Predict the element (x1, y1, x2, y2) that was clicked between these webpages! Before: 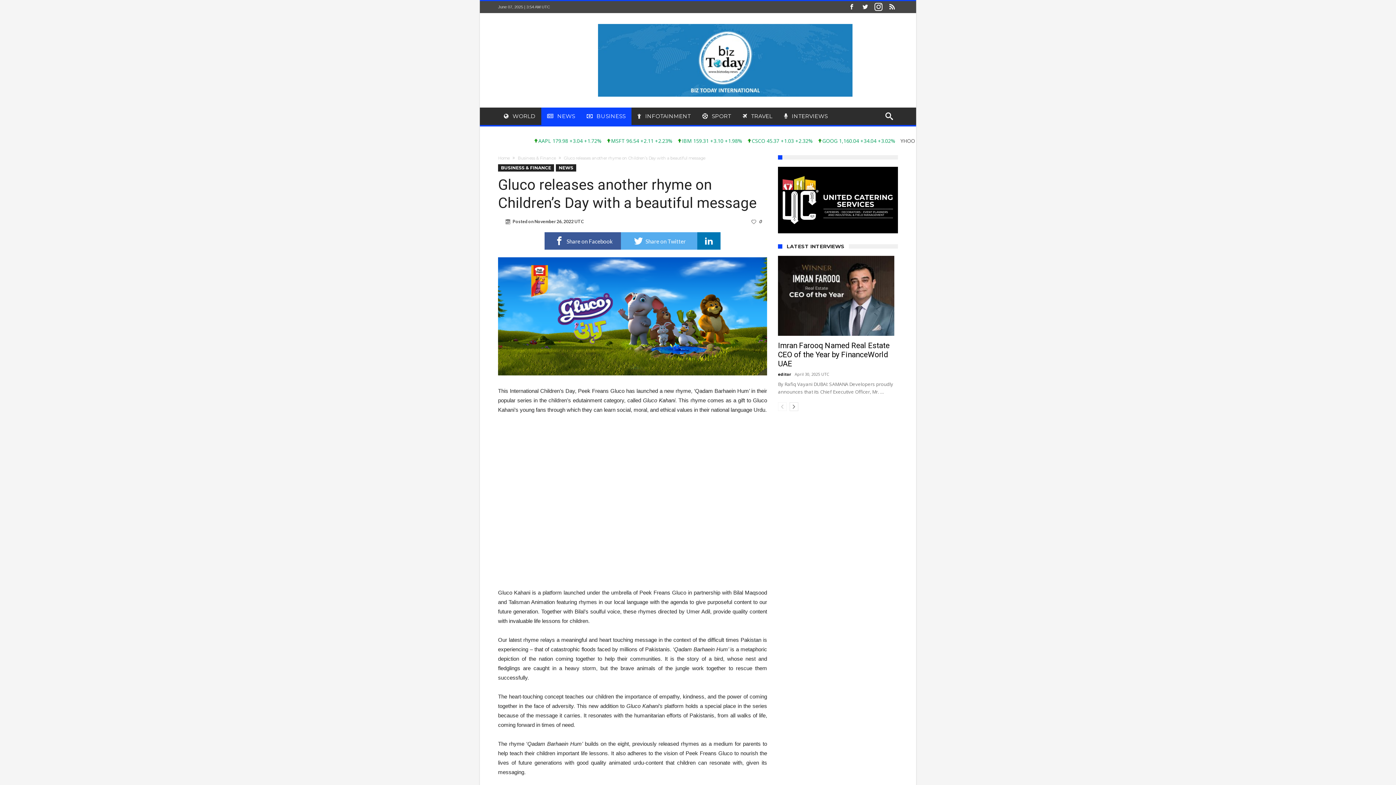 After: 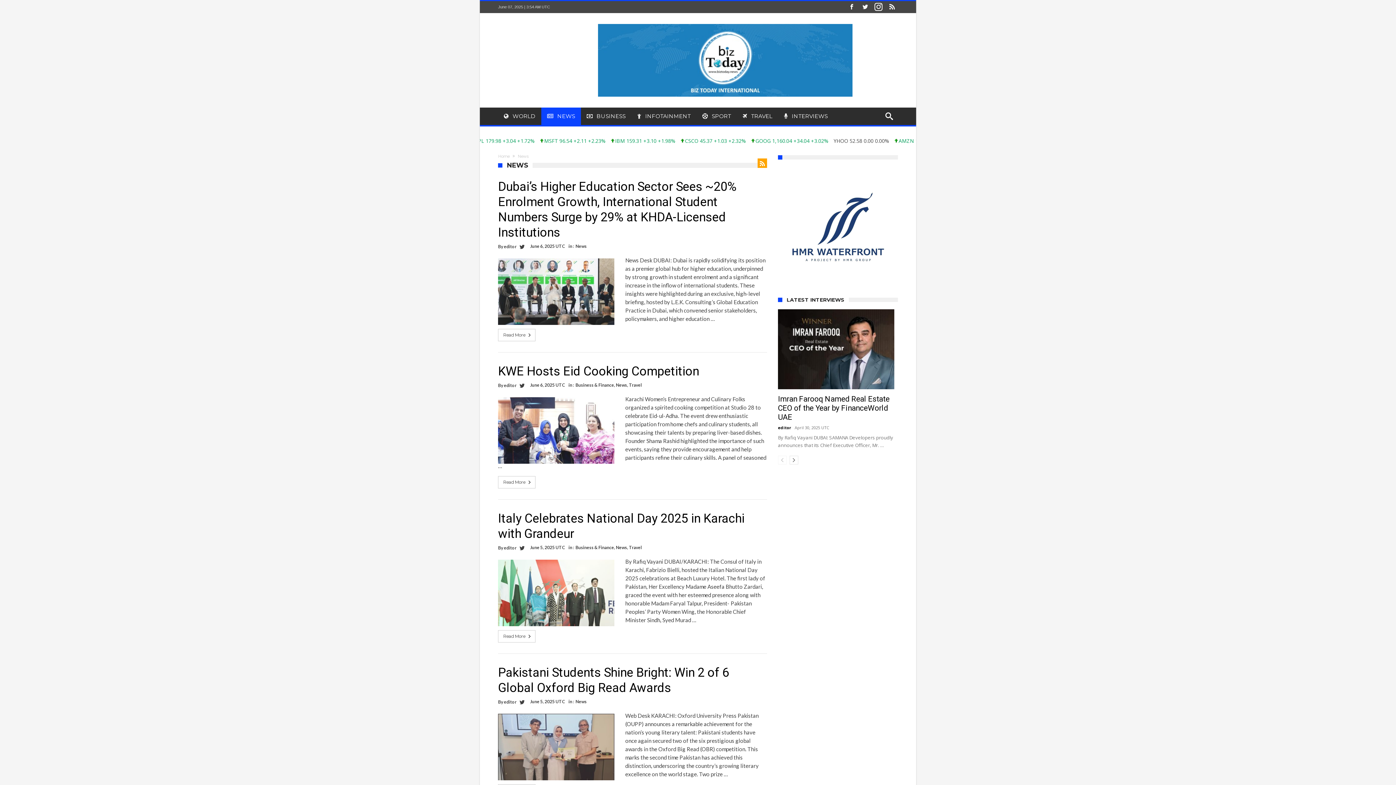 Action: label: NEWS bbox: (556, 164, 576, 171)